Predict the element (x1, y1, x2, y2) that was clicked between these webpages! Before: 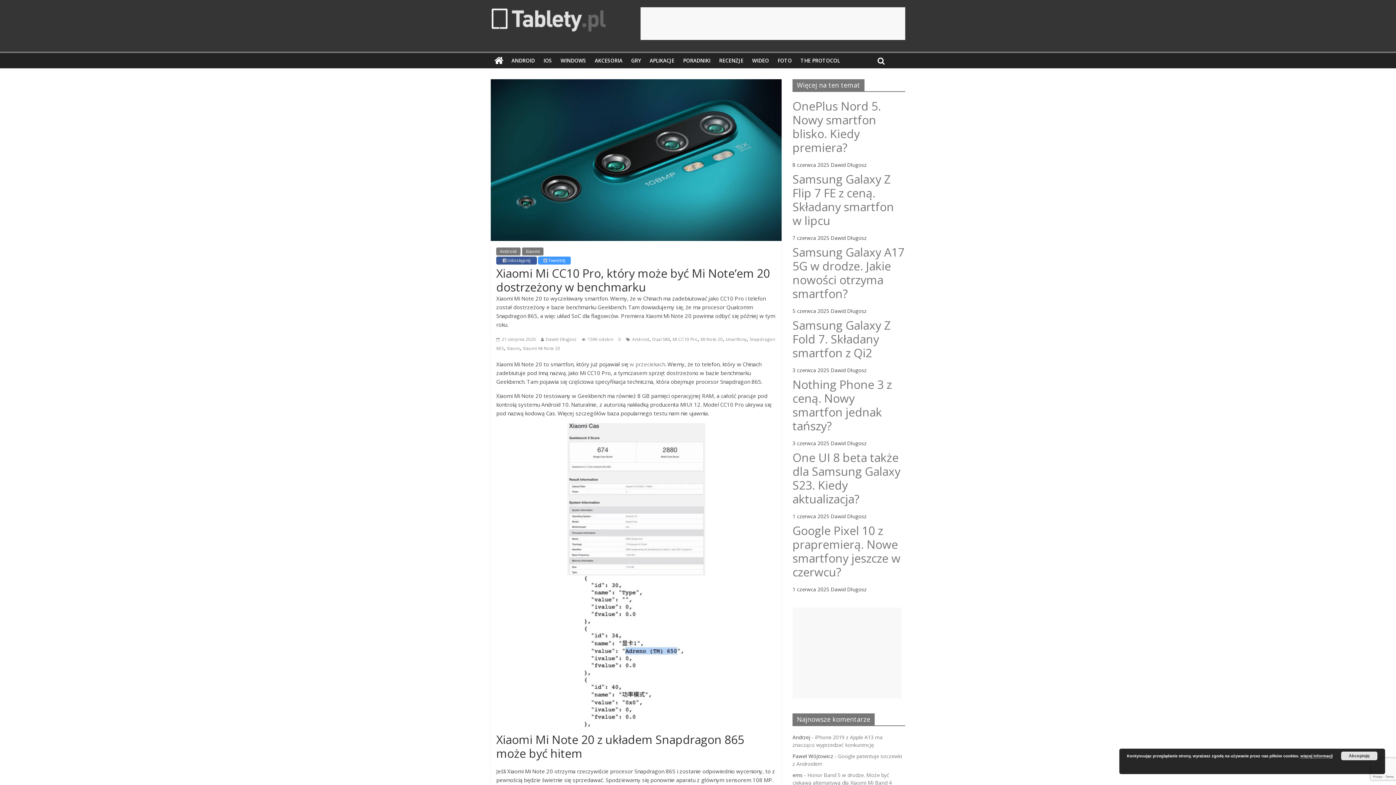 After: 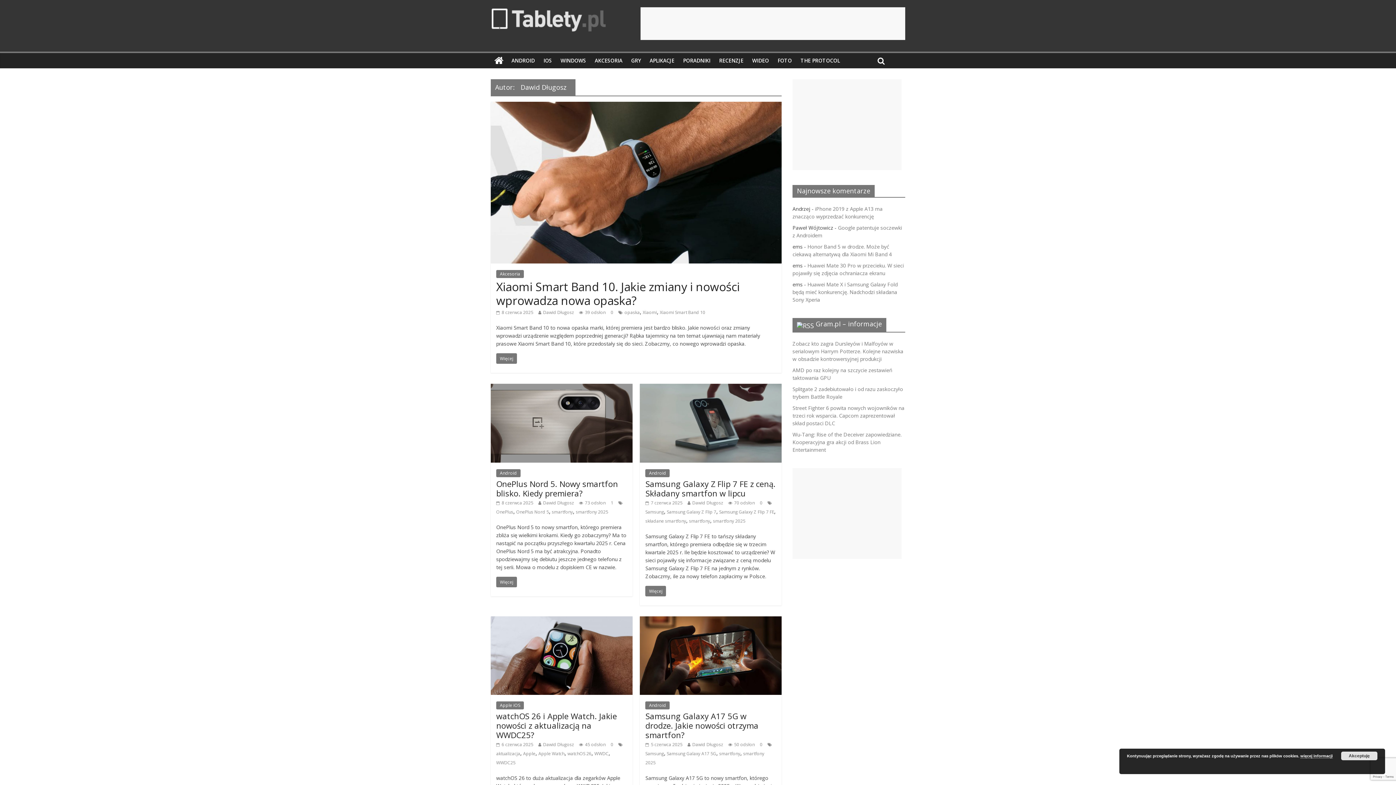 Action: label: Dawid Długosz bbox: (545, 336, 576, 342)